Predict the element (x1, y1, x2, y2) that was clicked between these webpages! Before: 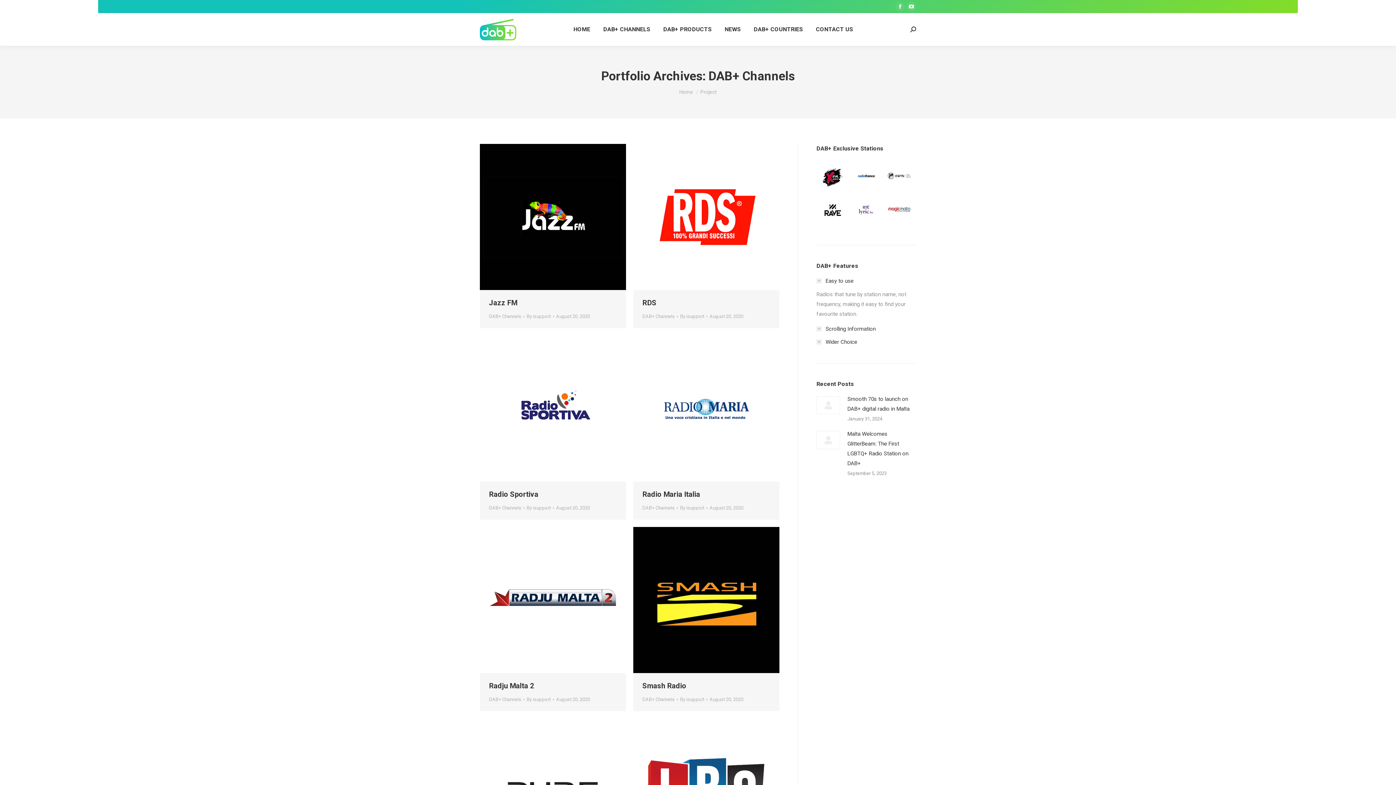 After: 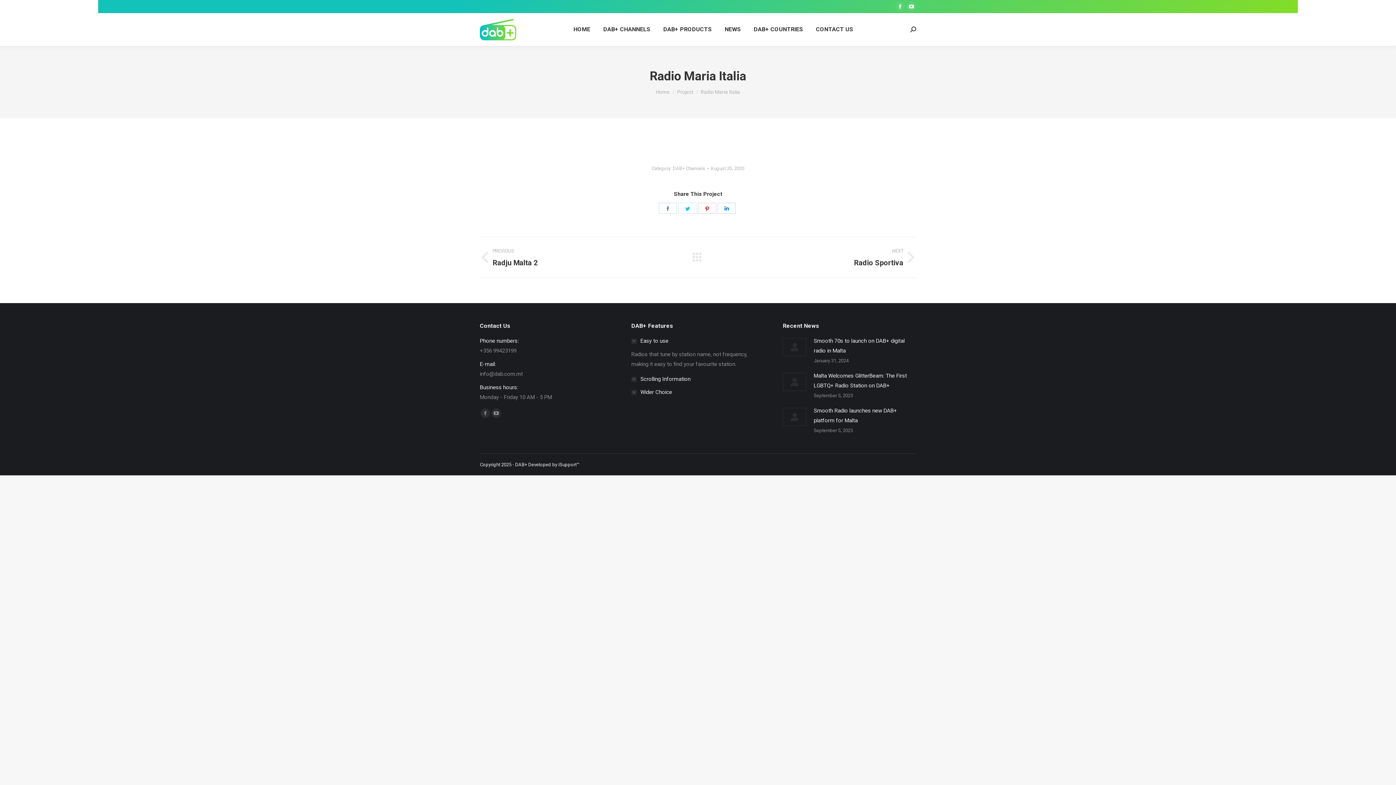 Action: label: Details bbox: (718, 400, 734, 416)